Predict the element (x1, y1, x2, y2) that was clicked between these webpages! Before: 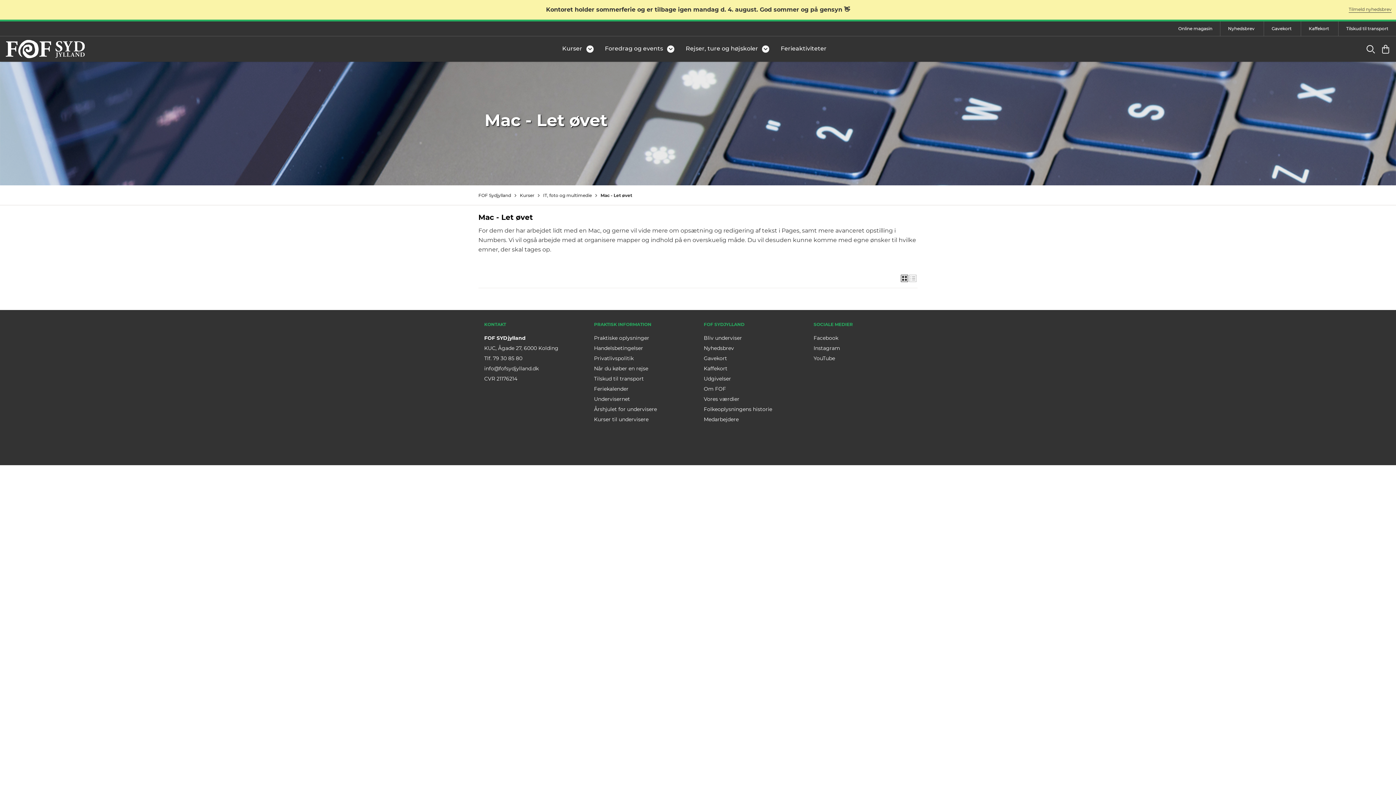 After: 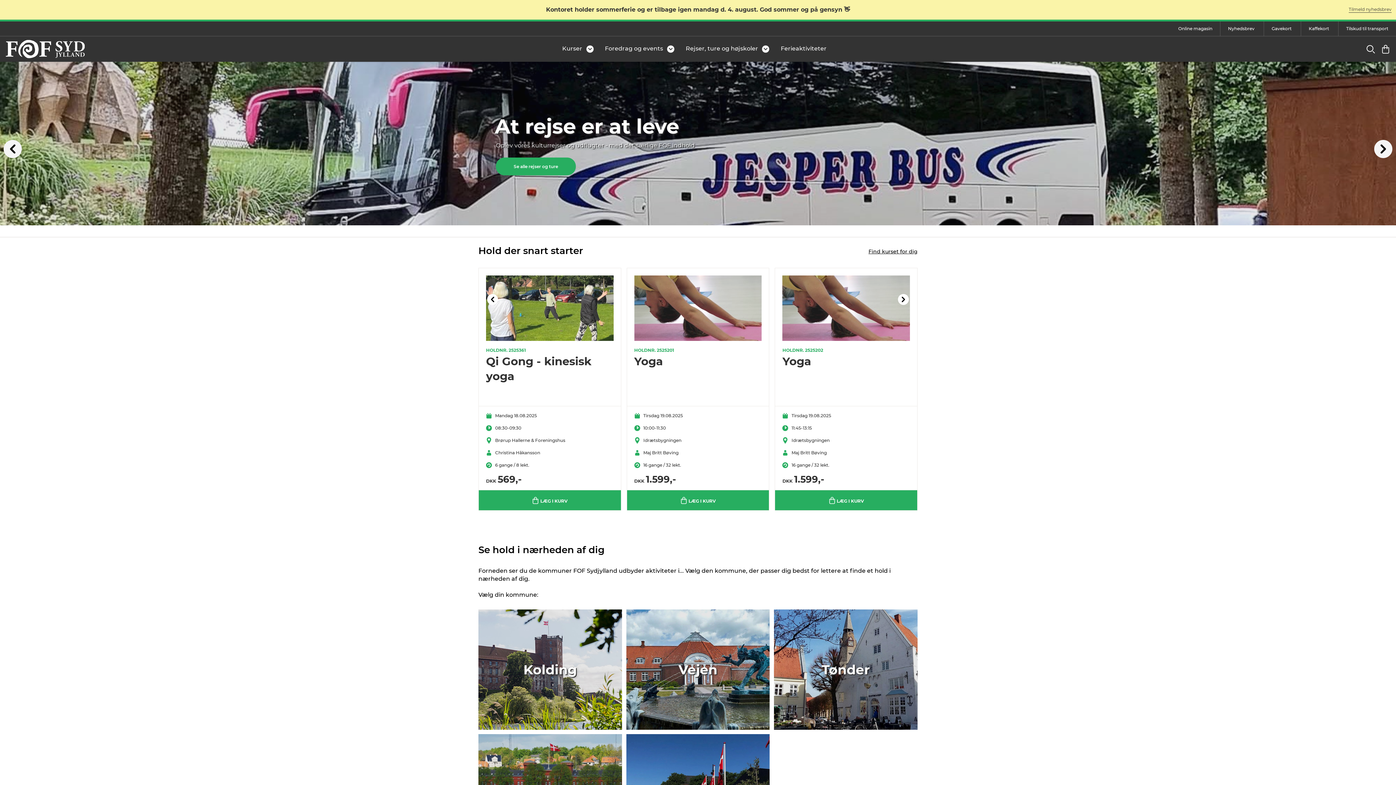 Action: bbox: (478, 192, 511, 198) label: FOF Sydjylland